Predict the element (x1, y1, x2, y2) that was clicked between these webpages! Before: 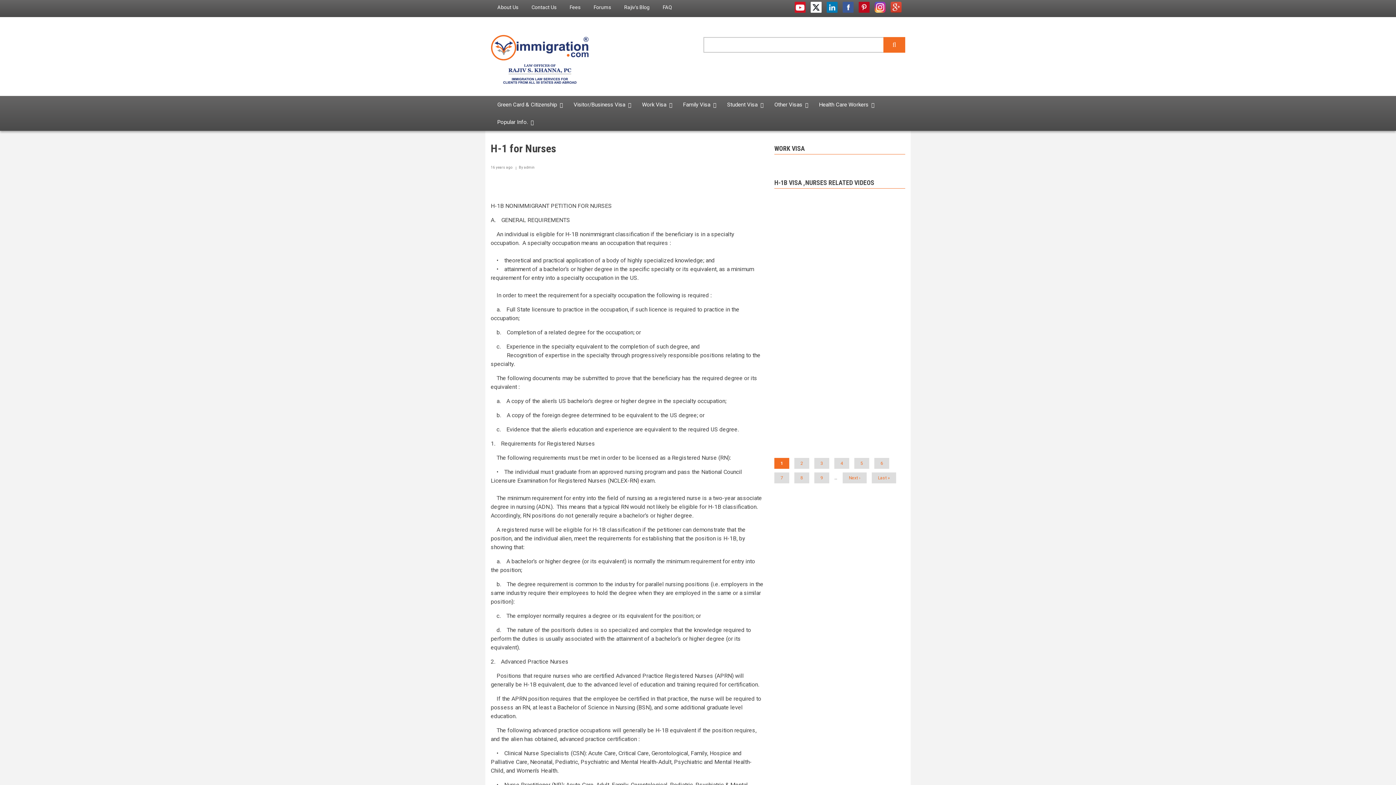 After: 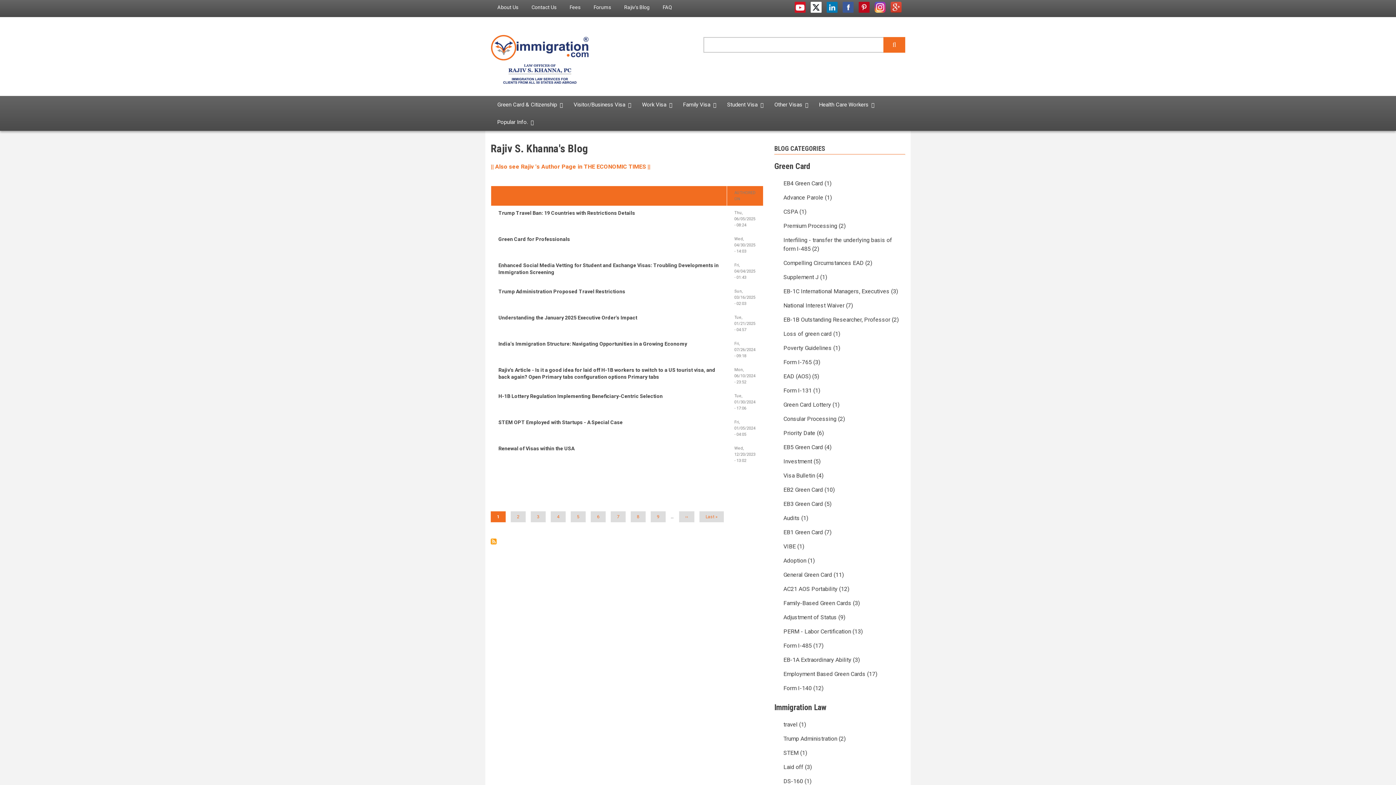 Action: label: Rajiv's Blog bbox: (617, 0, 656, 14)